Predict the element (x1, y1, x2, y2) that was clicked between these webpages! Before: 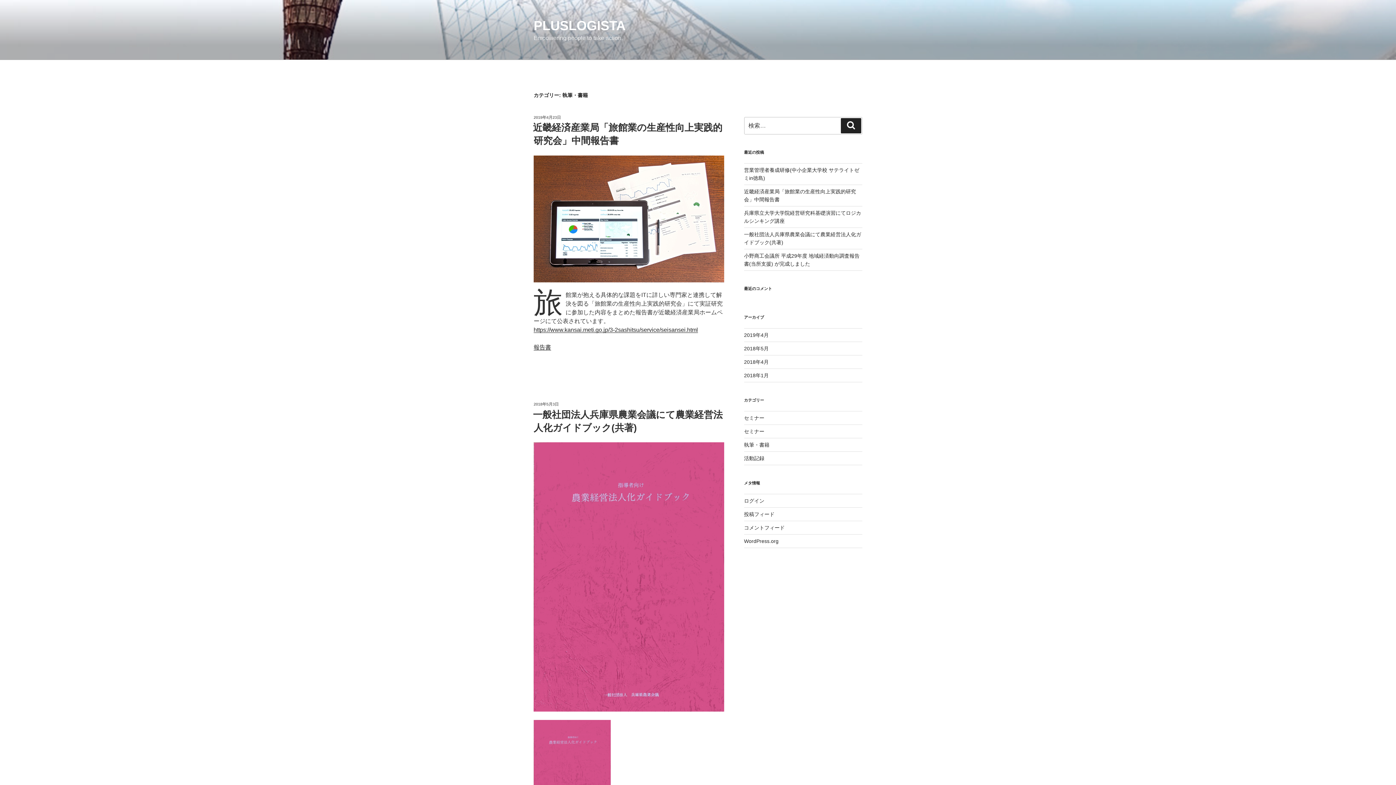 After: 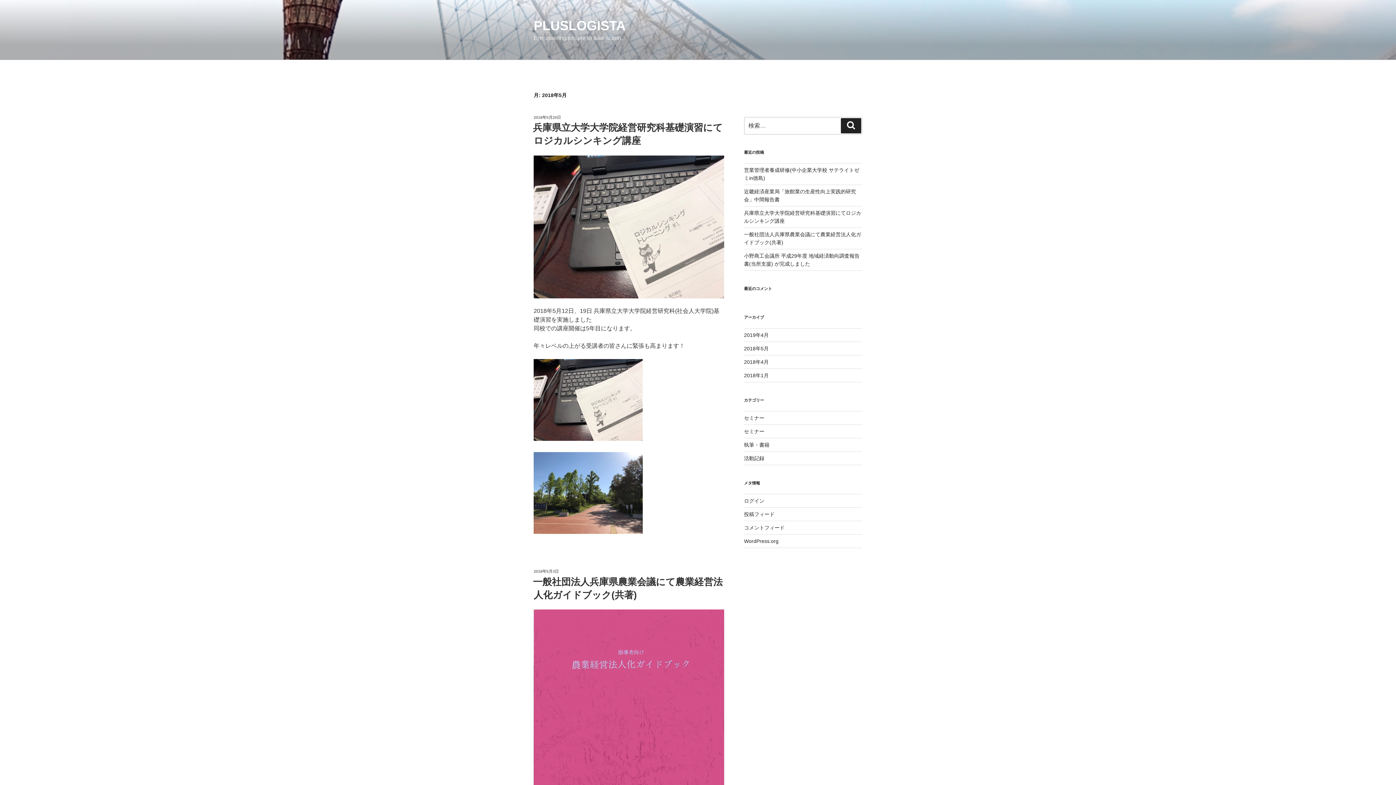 Action: bbox: (744, 345, 768, 351) label: 2018年5月